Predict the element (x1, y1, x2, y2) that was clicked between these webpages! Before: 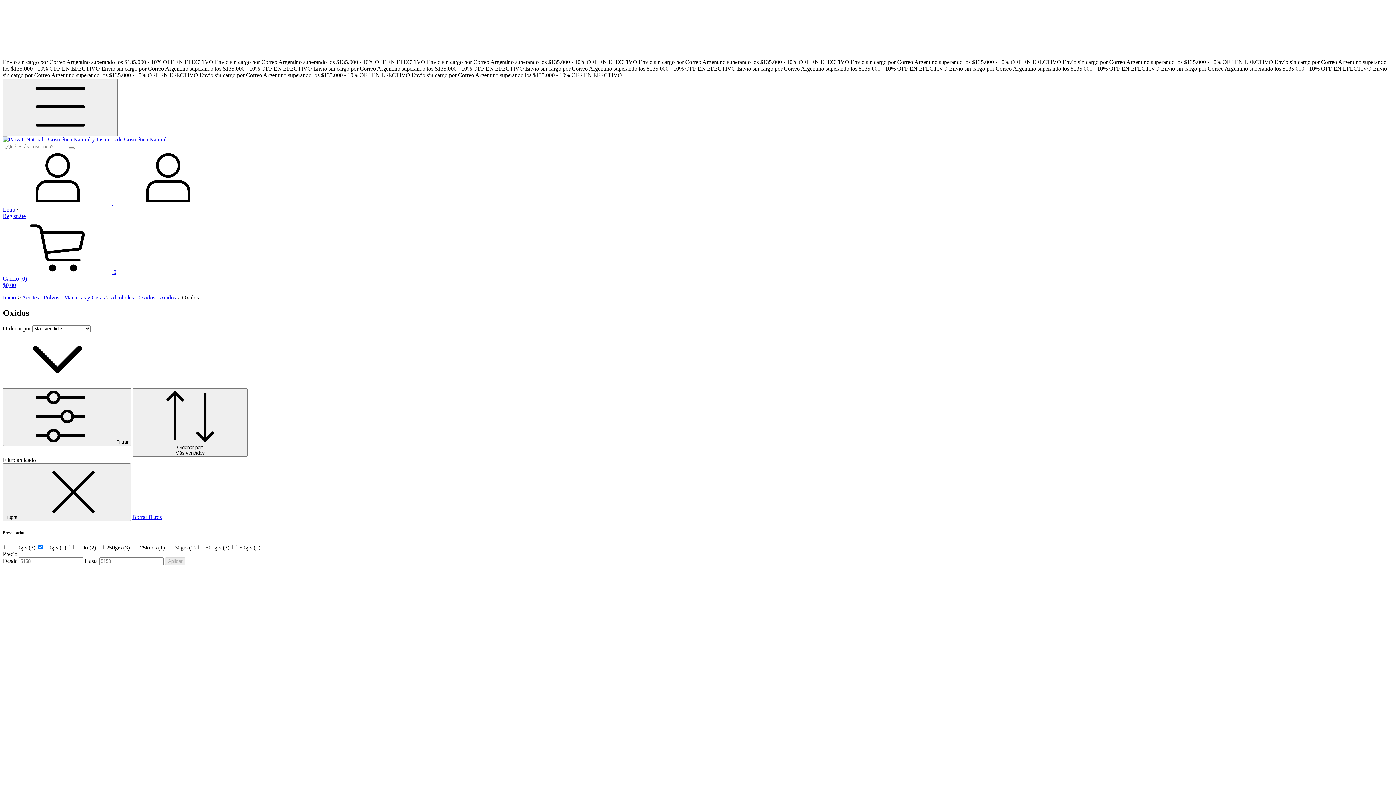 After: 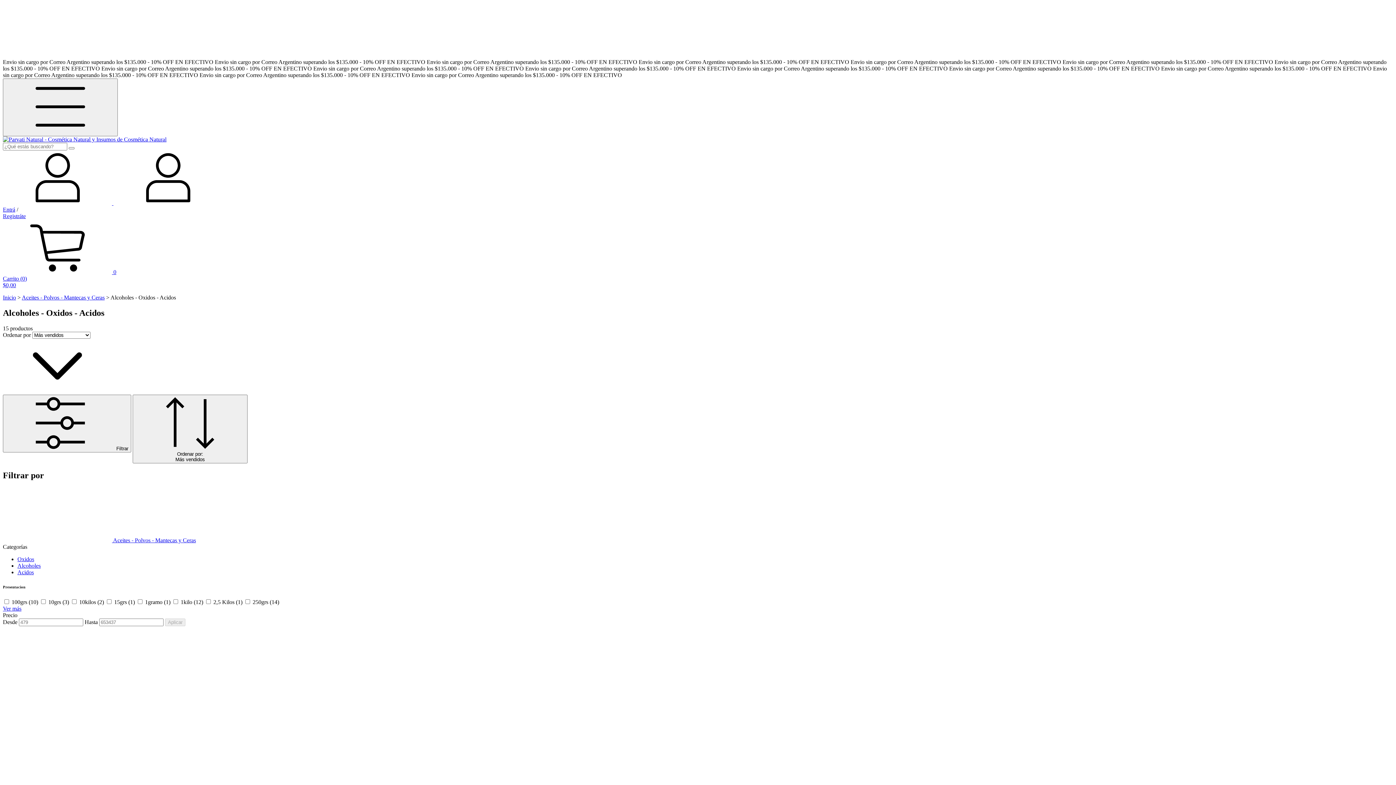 Action: label: Alcoholes - Oxidos - Acidos bbox: (110, 294, 176, 300)